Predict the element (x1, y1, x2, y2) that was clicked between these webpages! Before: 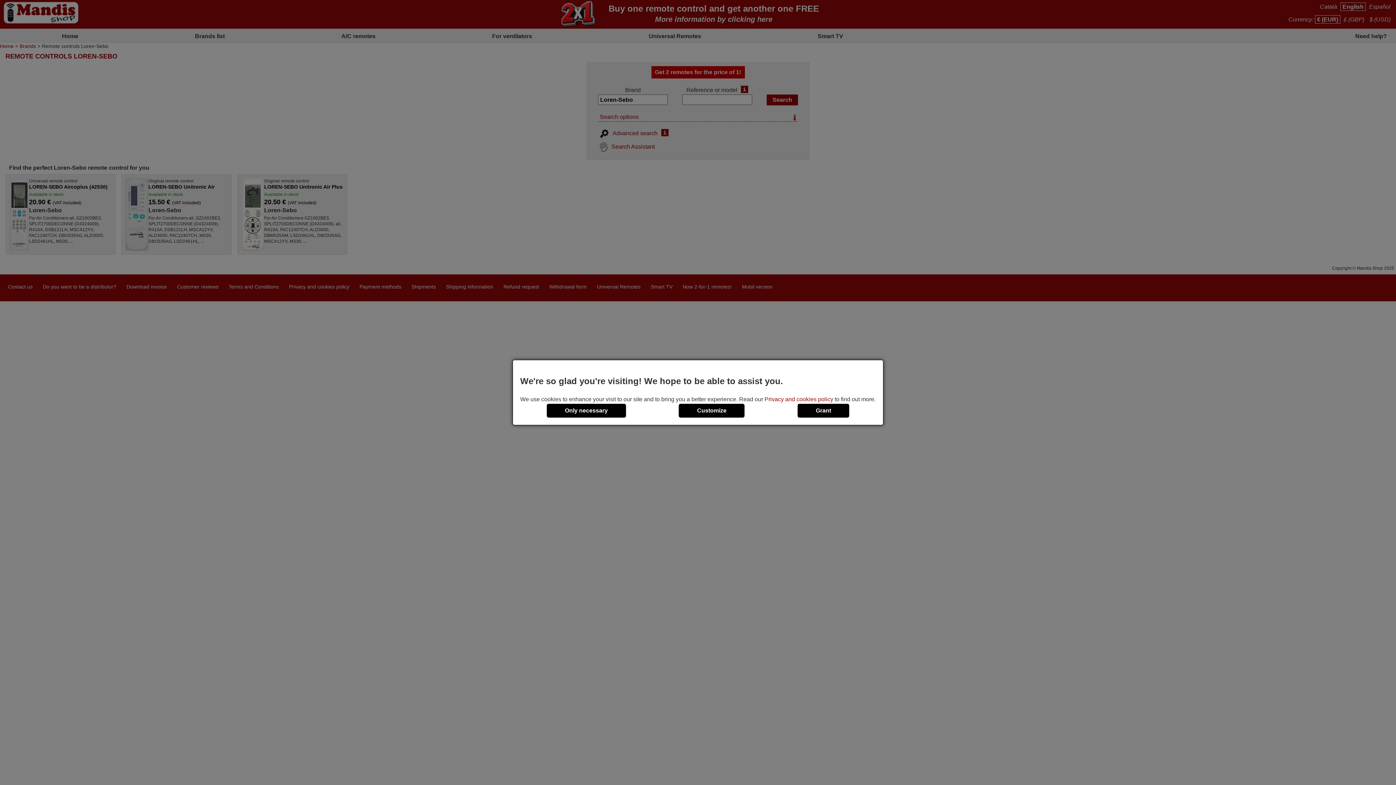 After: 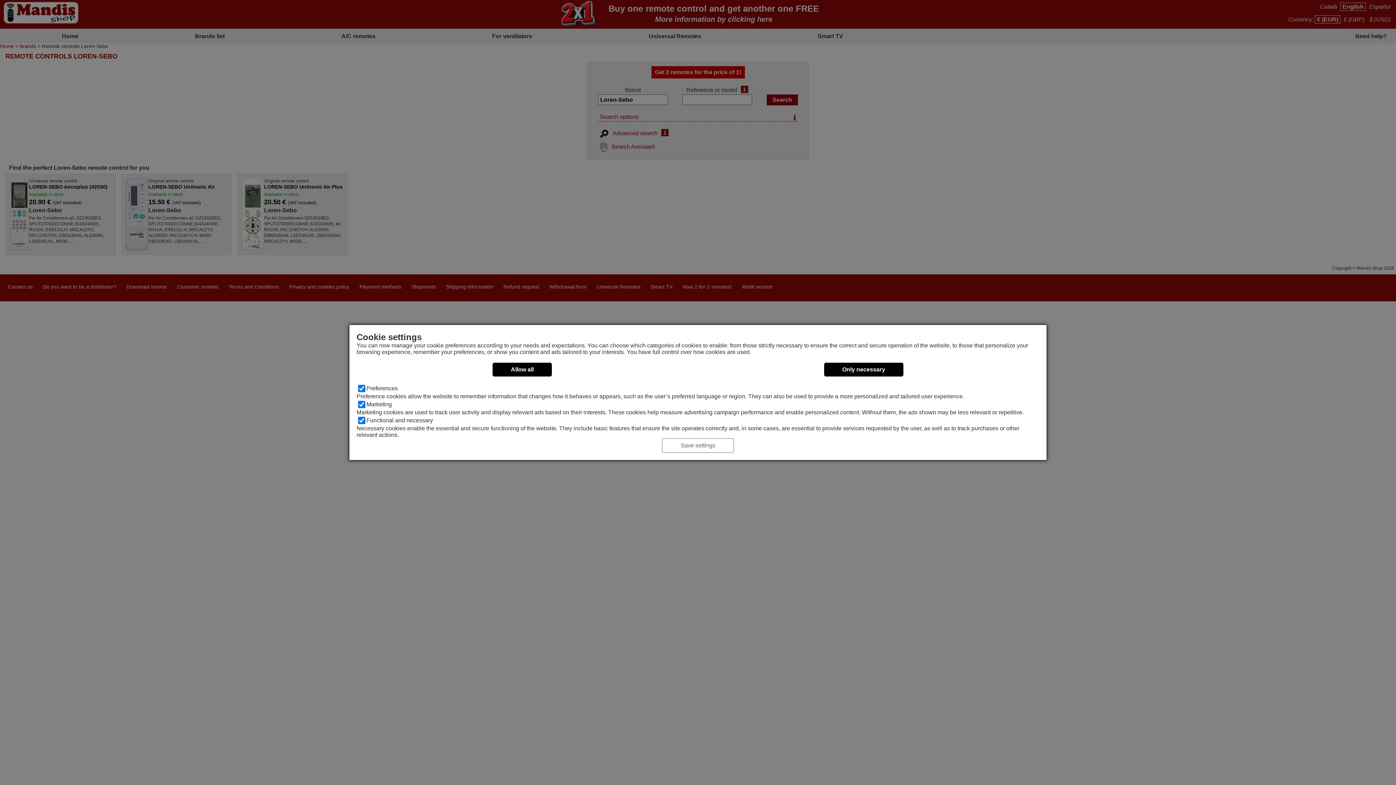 Action: label: Customize bbox: (679, 403, 744, 417)